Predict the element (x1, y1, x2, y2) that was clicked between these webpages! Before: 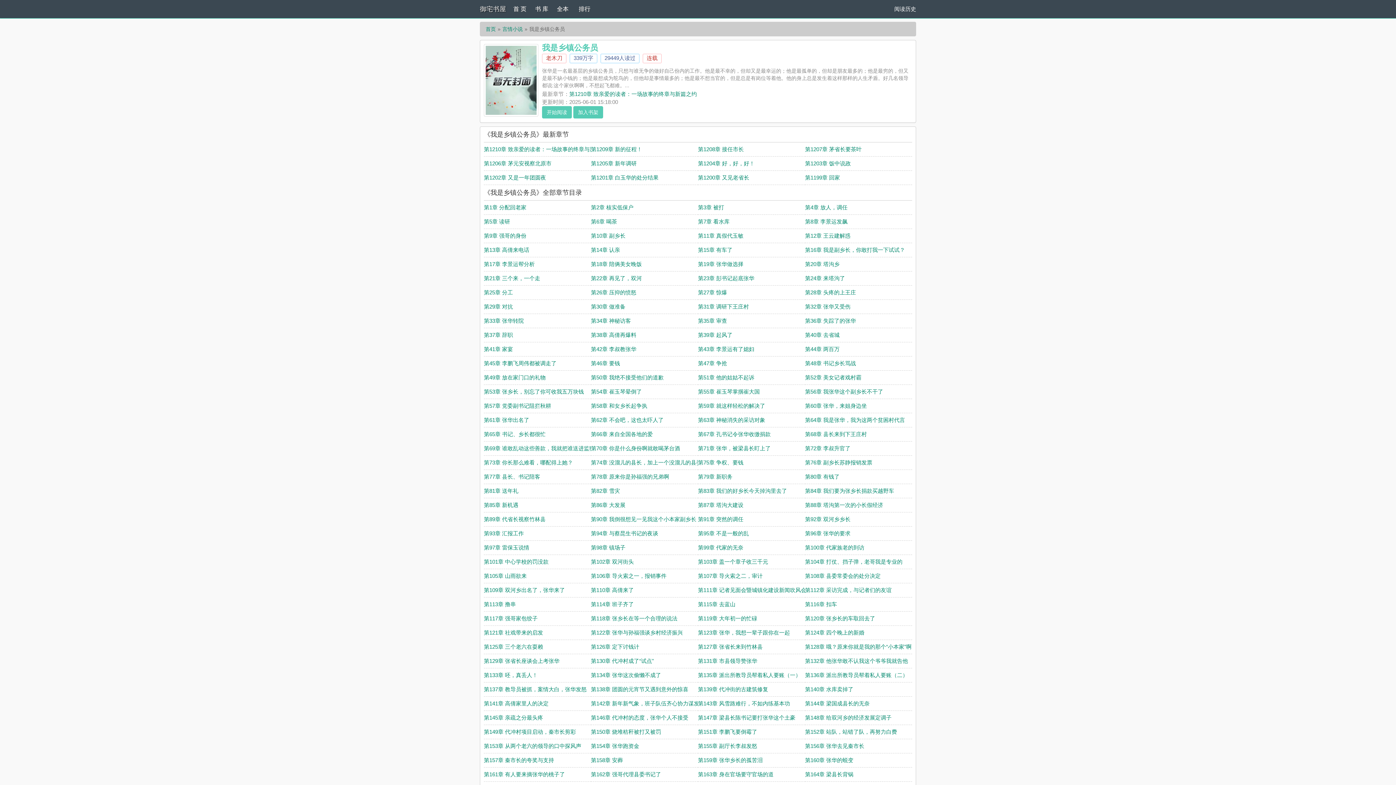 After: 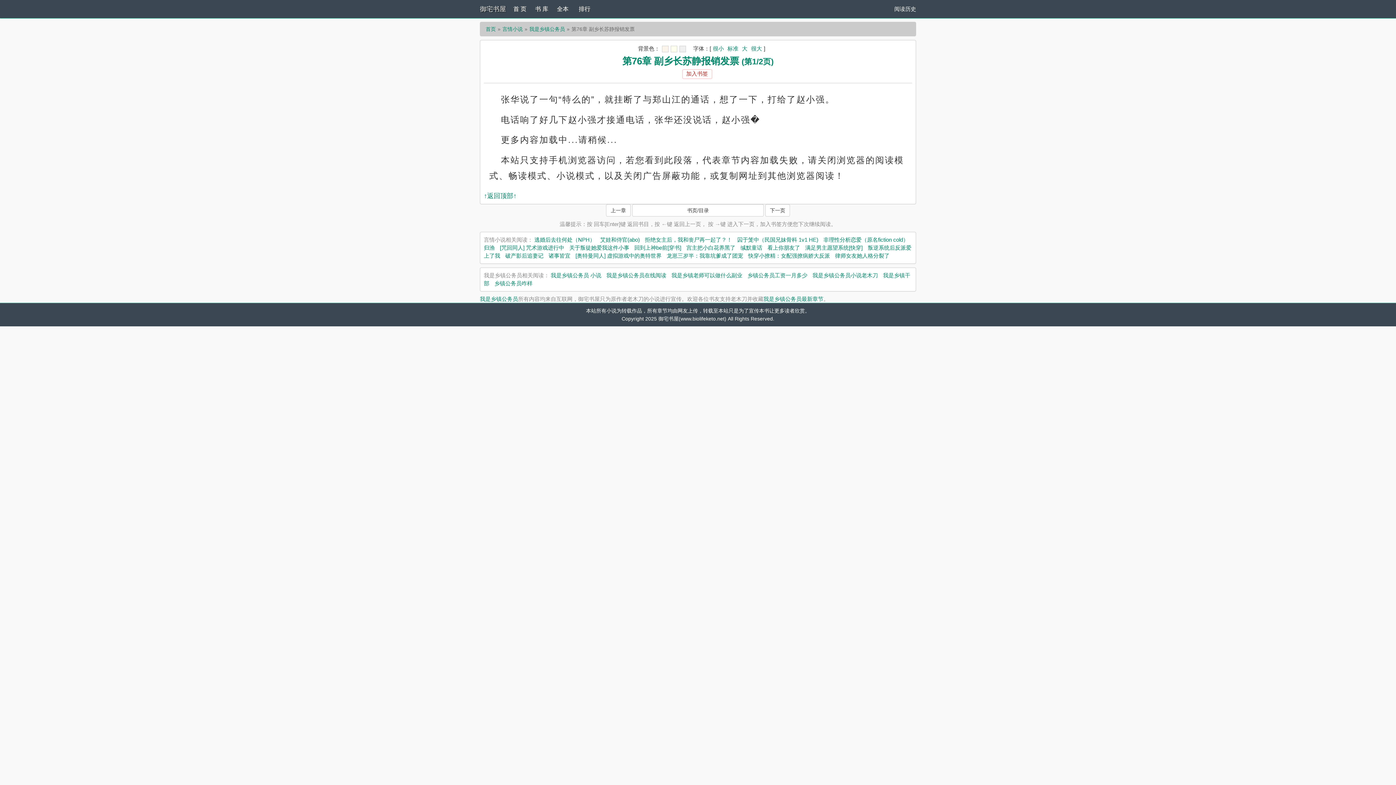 Action: bbox: (805, 459, 872, 465) label: 第76章 副乡长苏静报销发票